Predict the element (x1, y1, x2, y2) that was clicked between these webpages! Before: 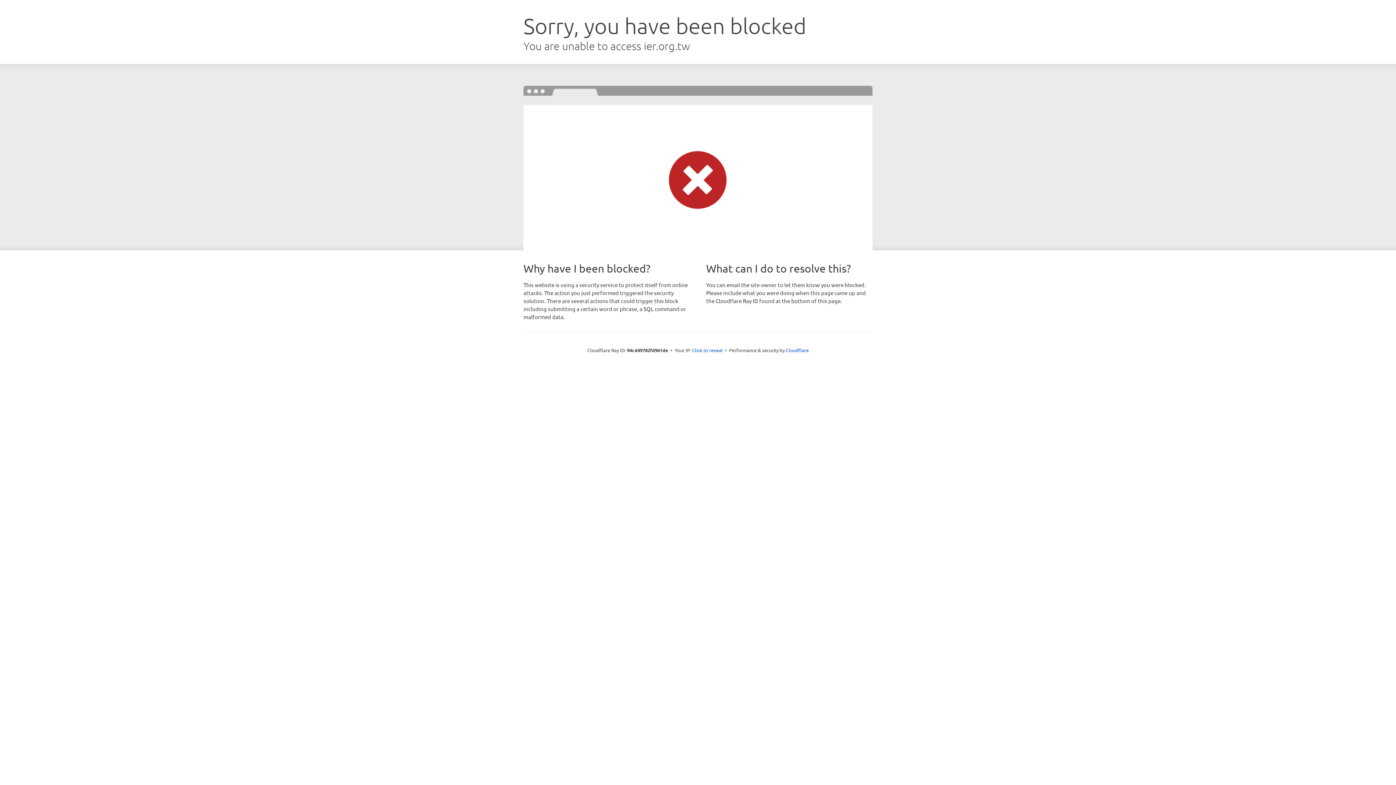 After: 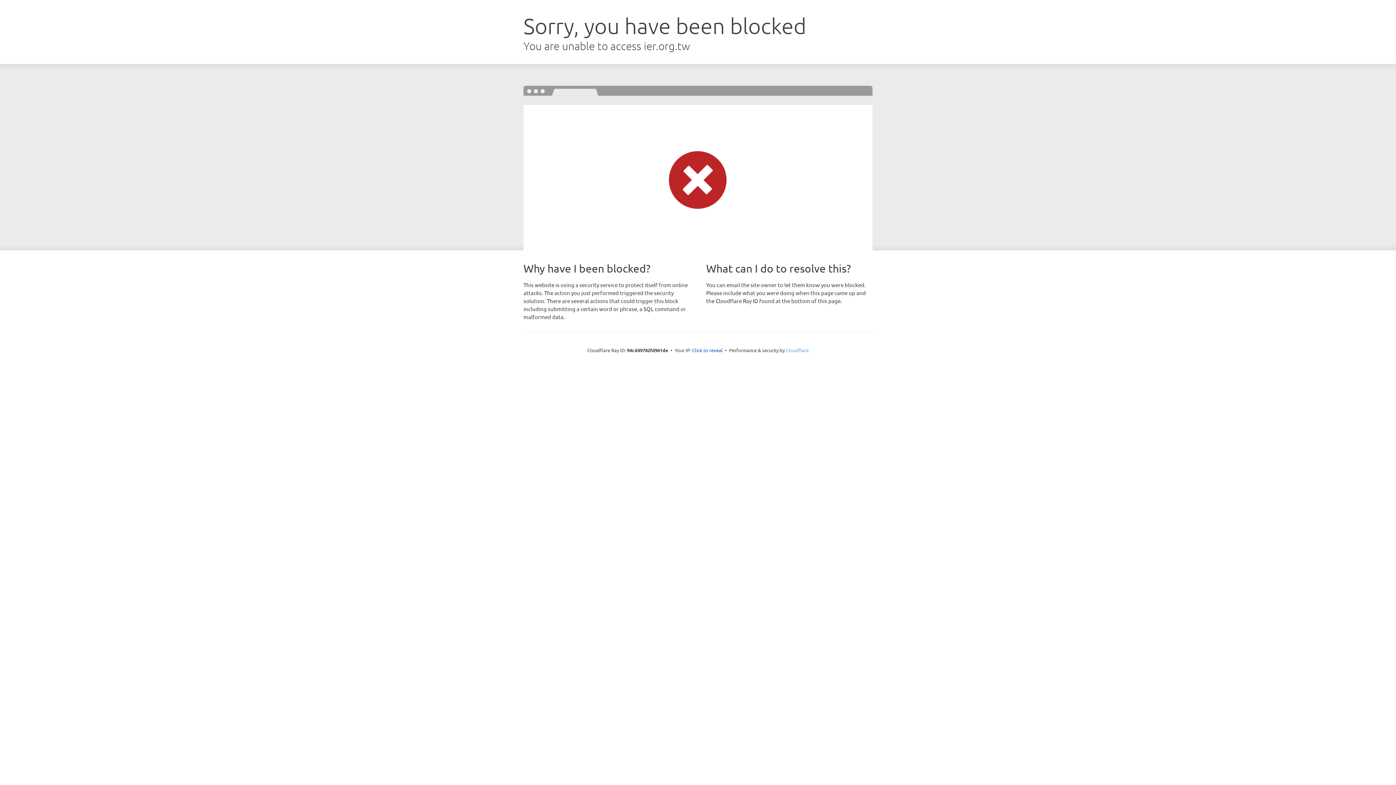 Action: bbox: (786, 347, 808, 353) label: Cloudflare